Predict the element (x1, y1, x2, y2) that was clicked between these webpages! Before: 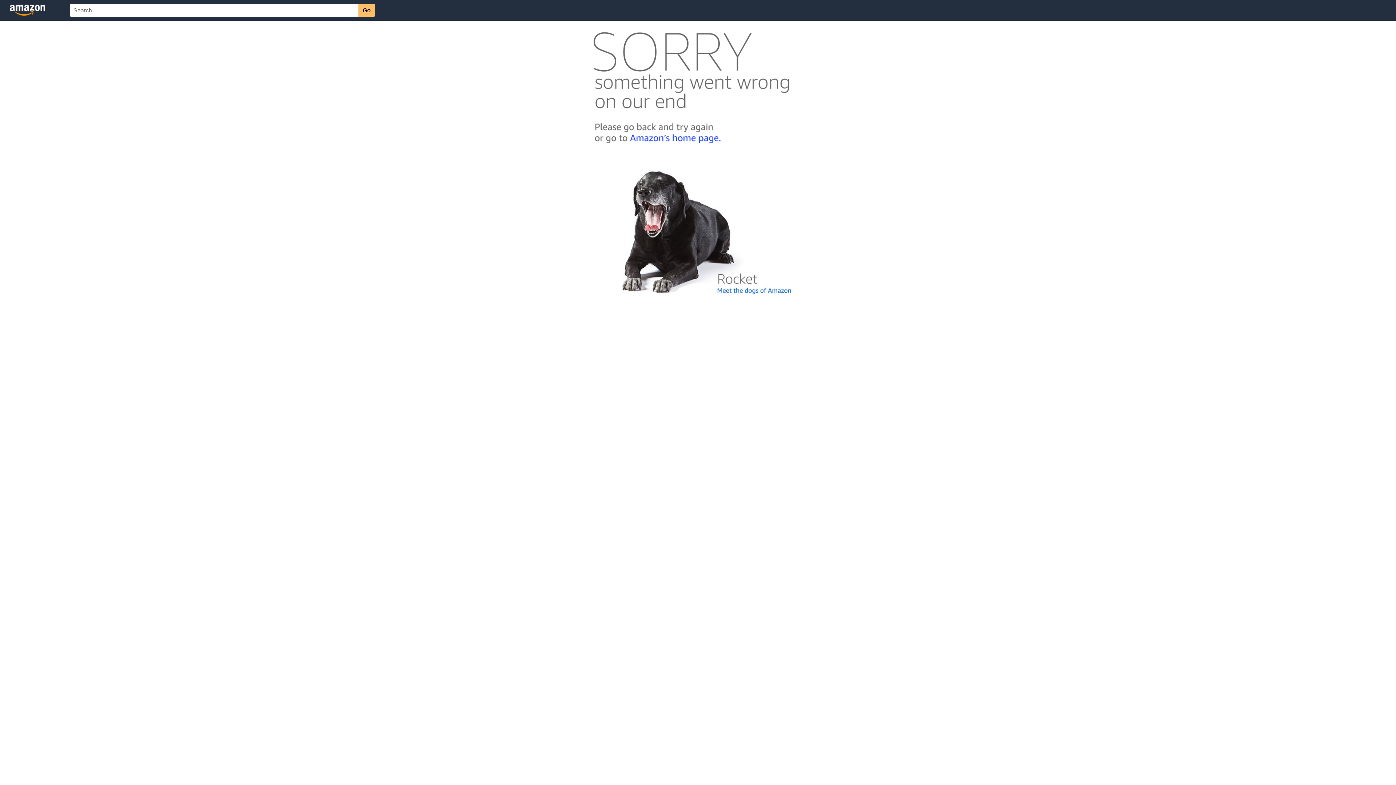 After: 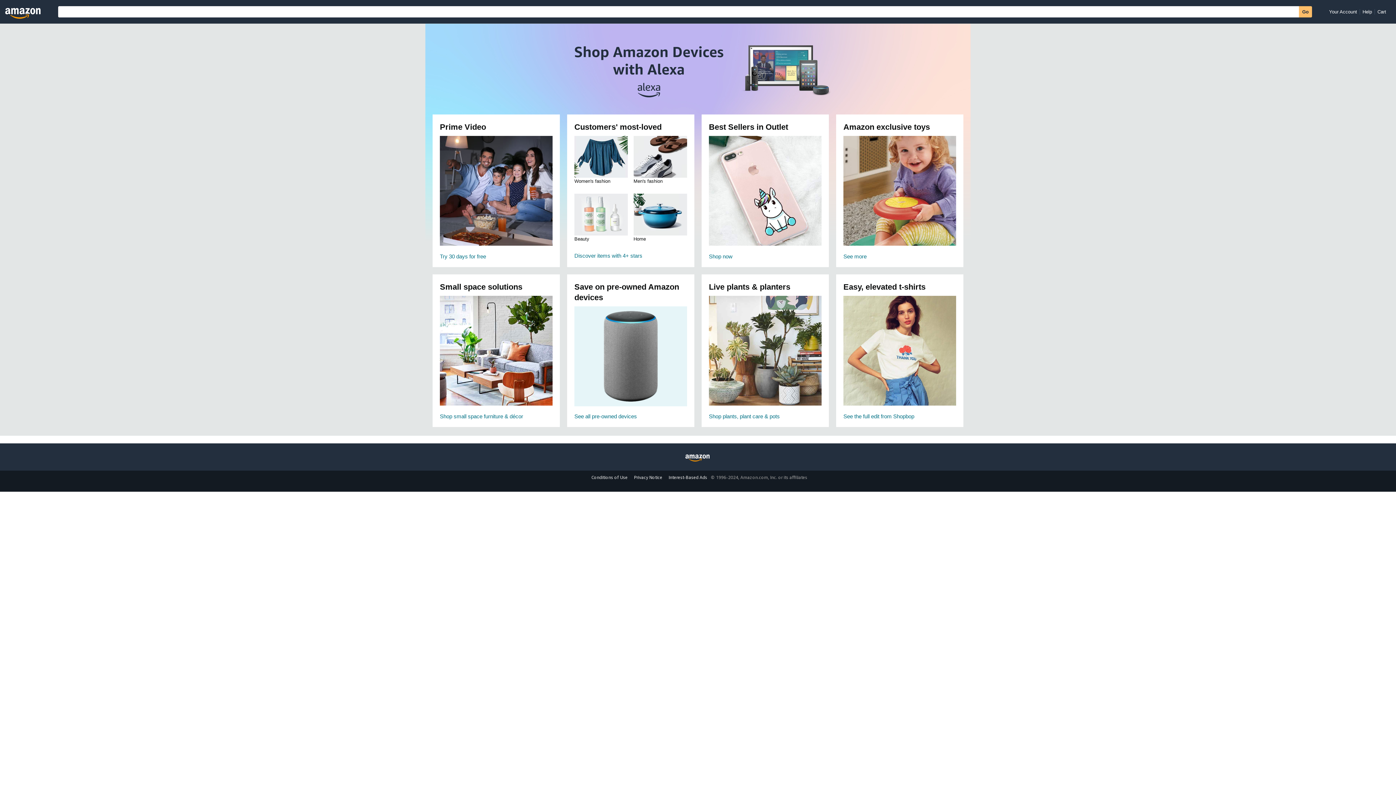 Action: bbox: (592, 142, 803, 148)